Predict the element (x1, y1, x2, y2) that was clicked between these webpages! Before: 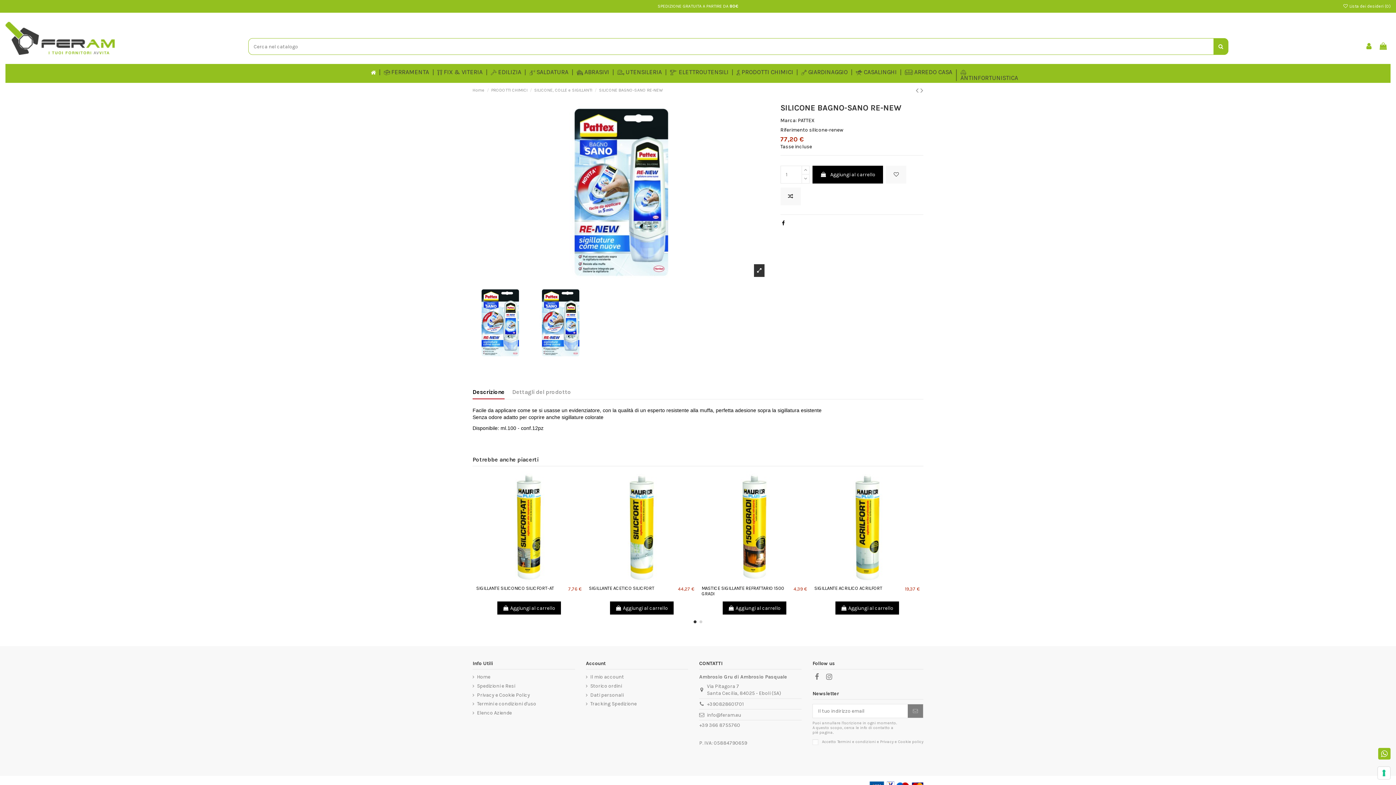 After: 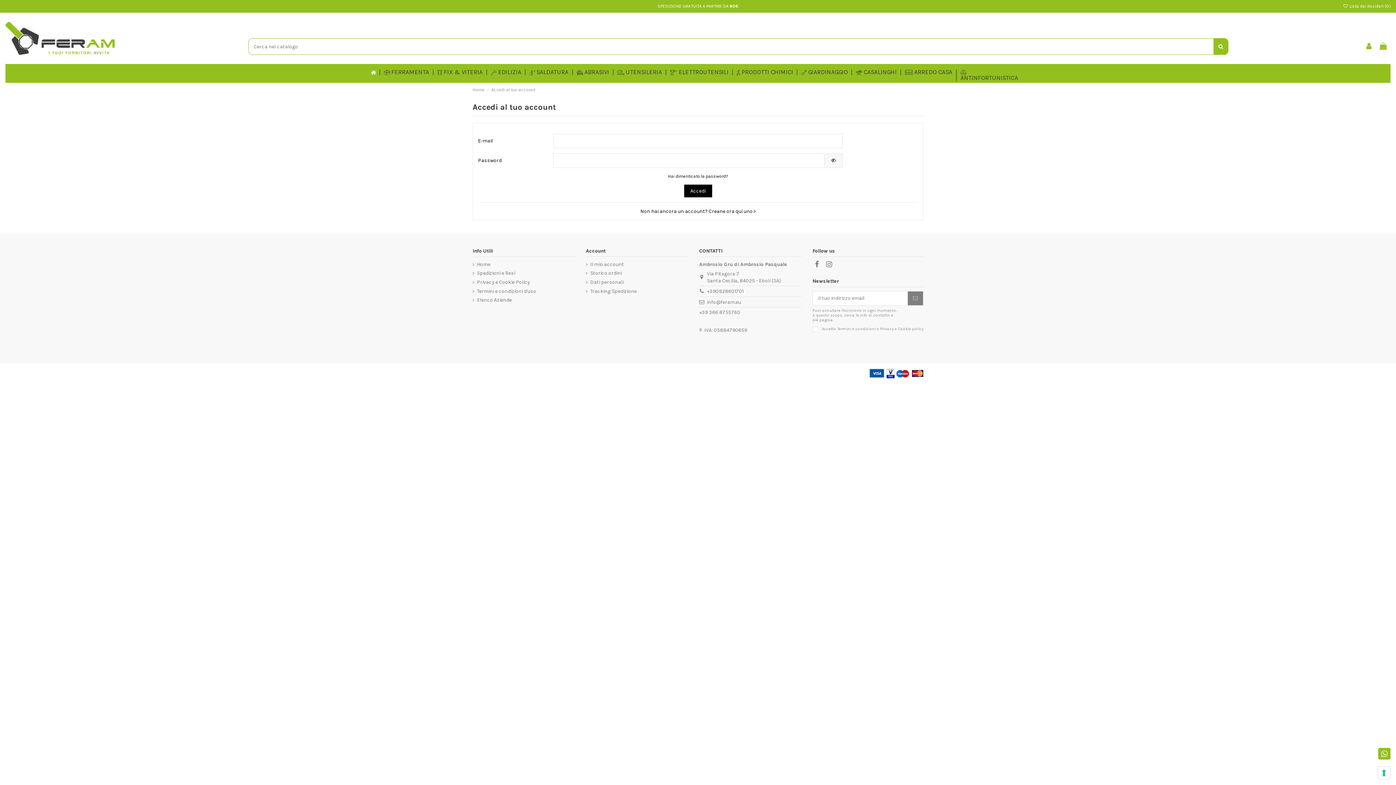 Action: bbox: (586, 691, 623, 698) label: Dati personali